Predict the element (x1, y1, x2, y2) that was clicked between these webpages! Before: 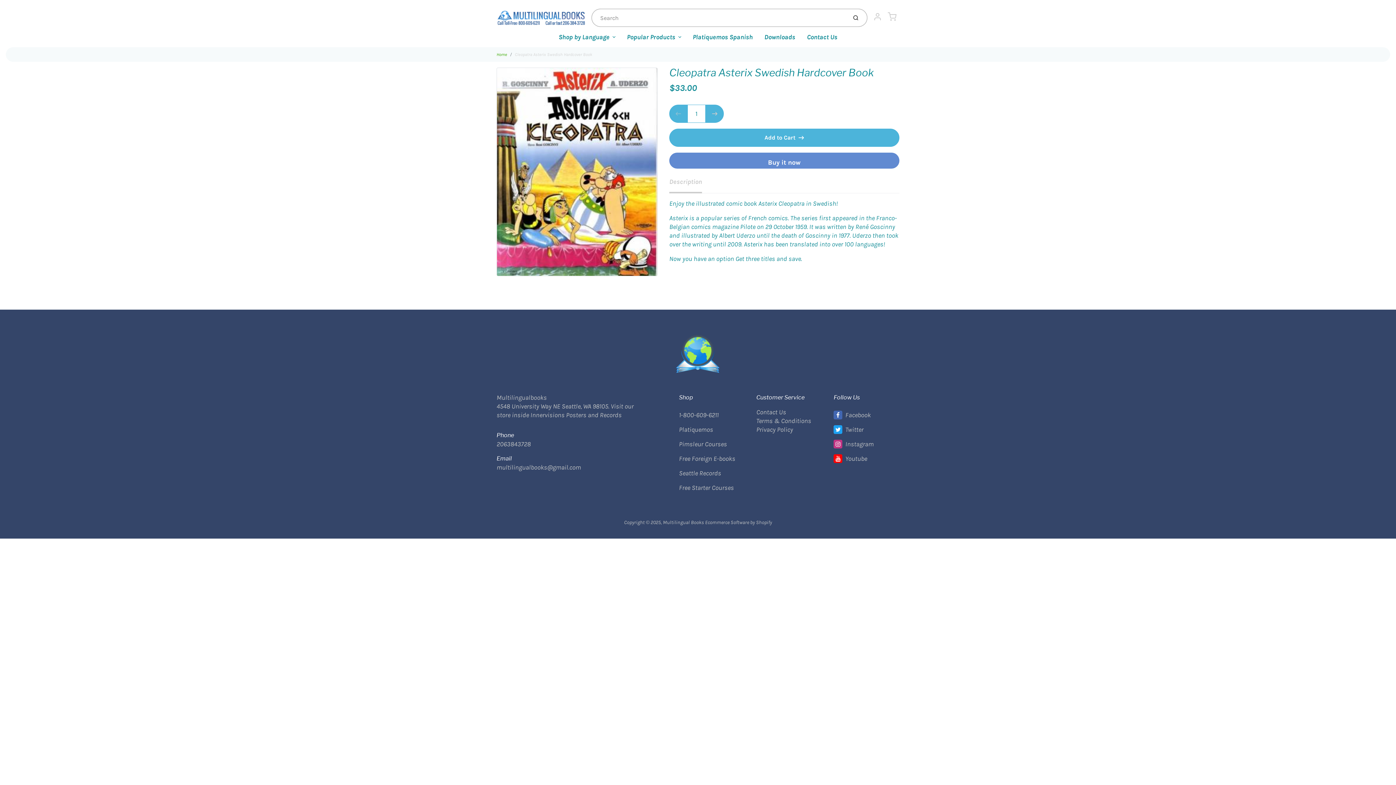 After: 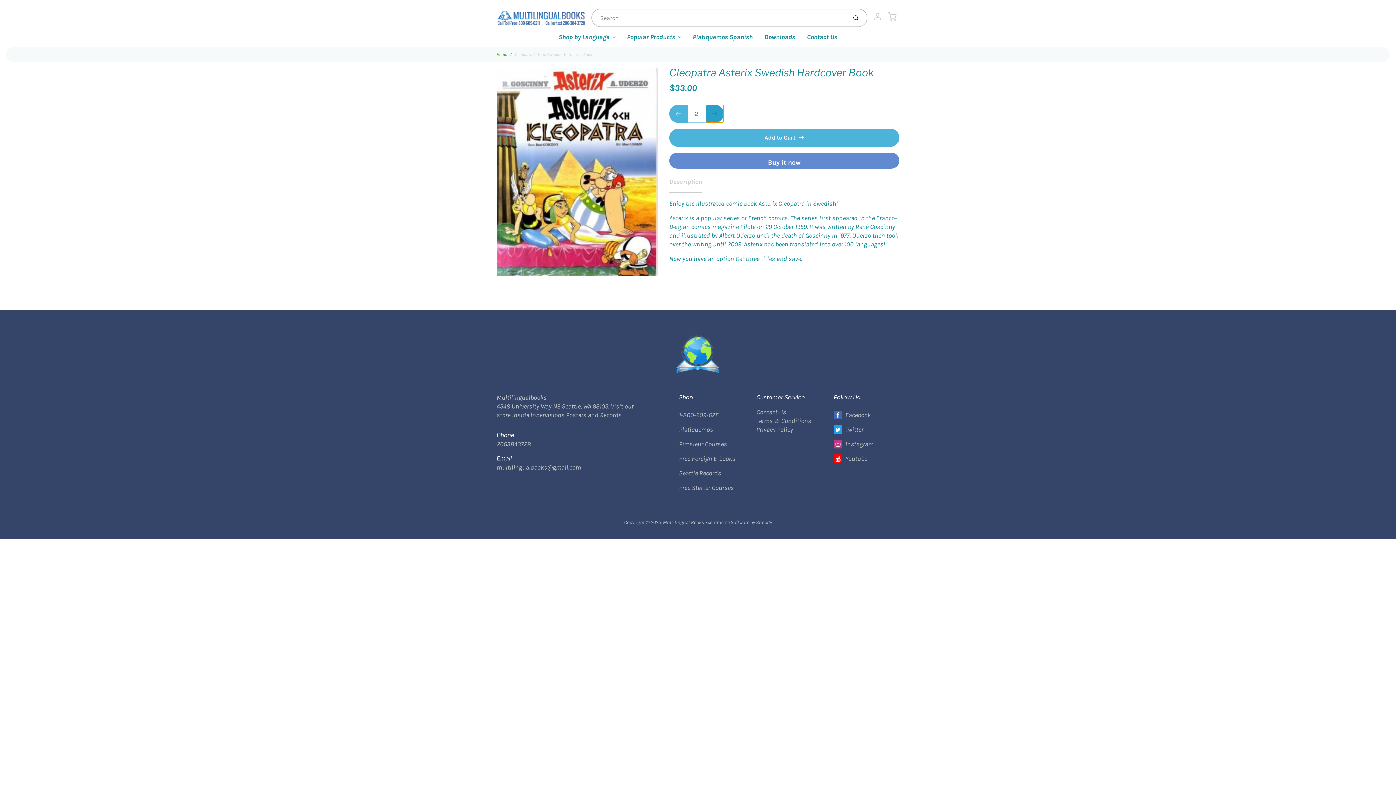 Action: bbox: (705, 104, 724, 122)